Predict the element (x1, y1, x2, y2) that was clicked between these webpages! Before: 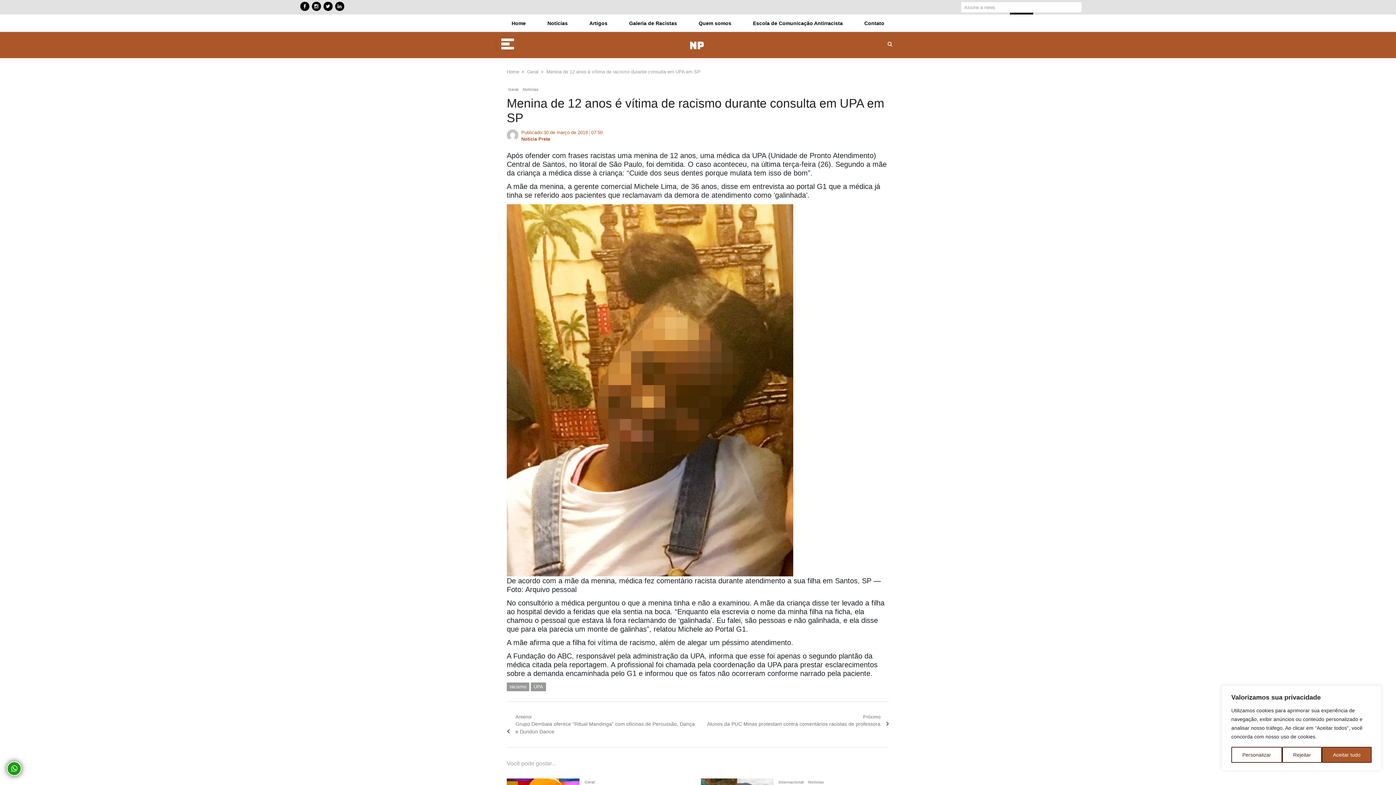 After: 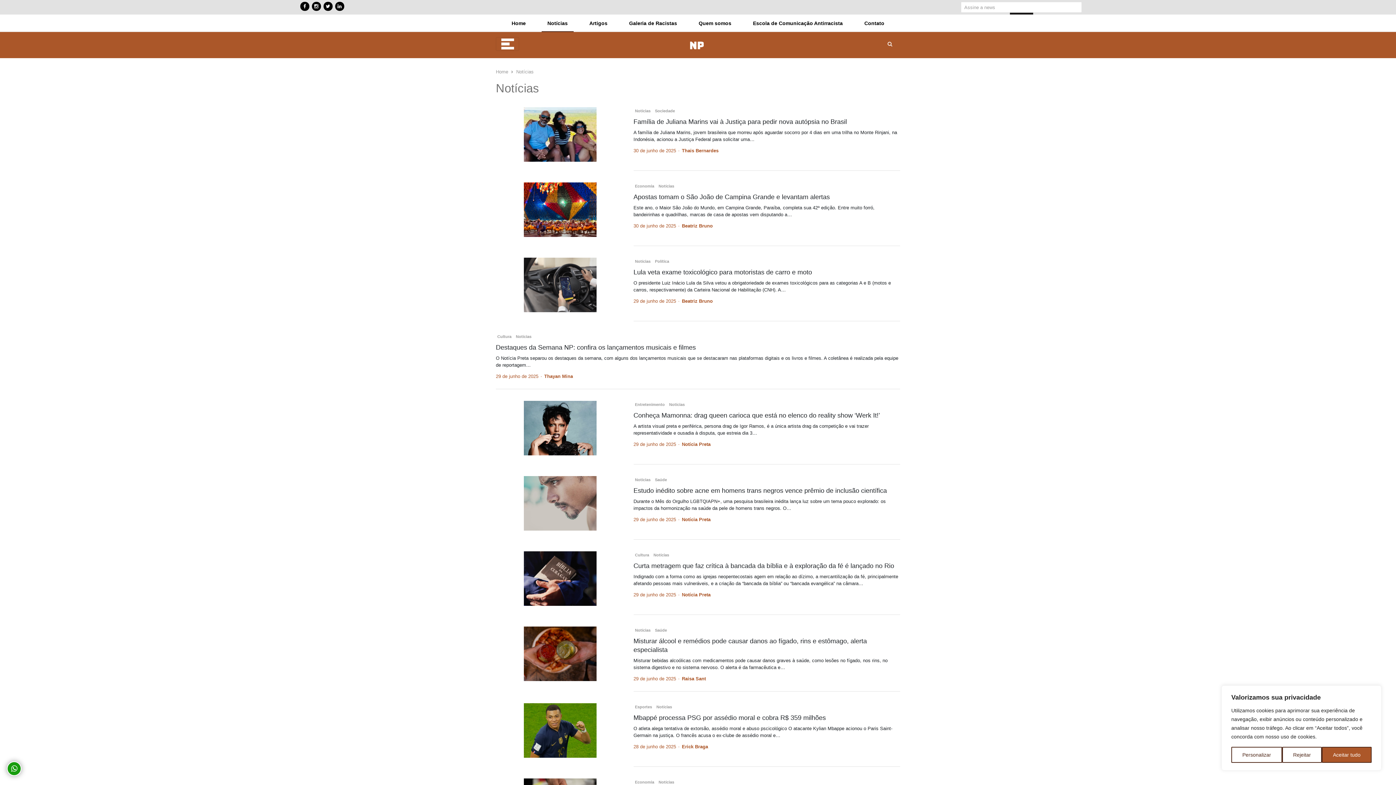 Action: label: Notícias bbox: (806, 779, 825, 785)